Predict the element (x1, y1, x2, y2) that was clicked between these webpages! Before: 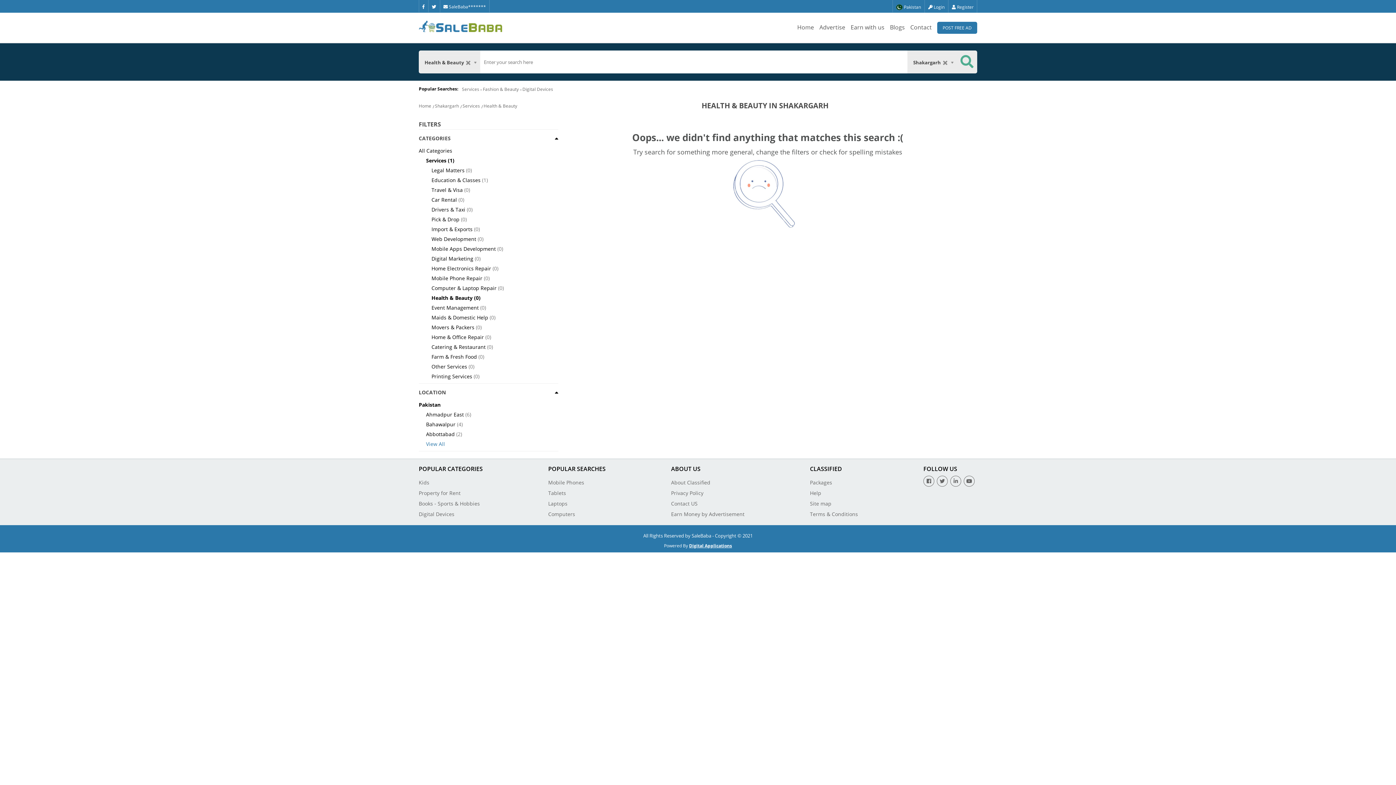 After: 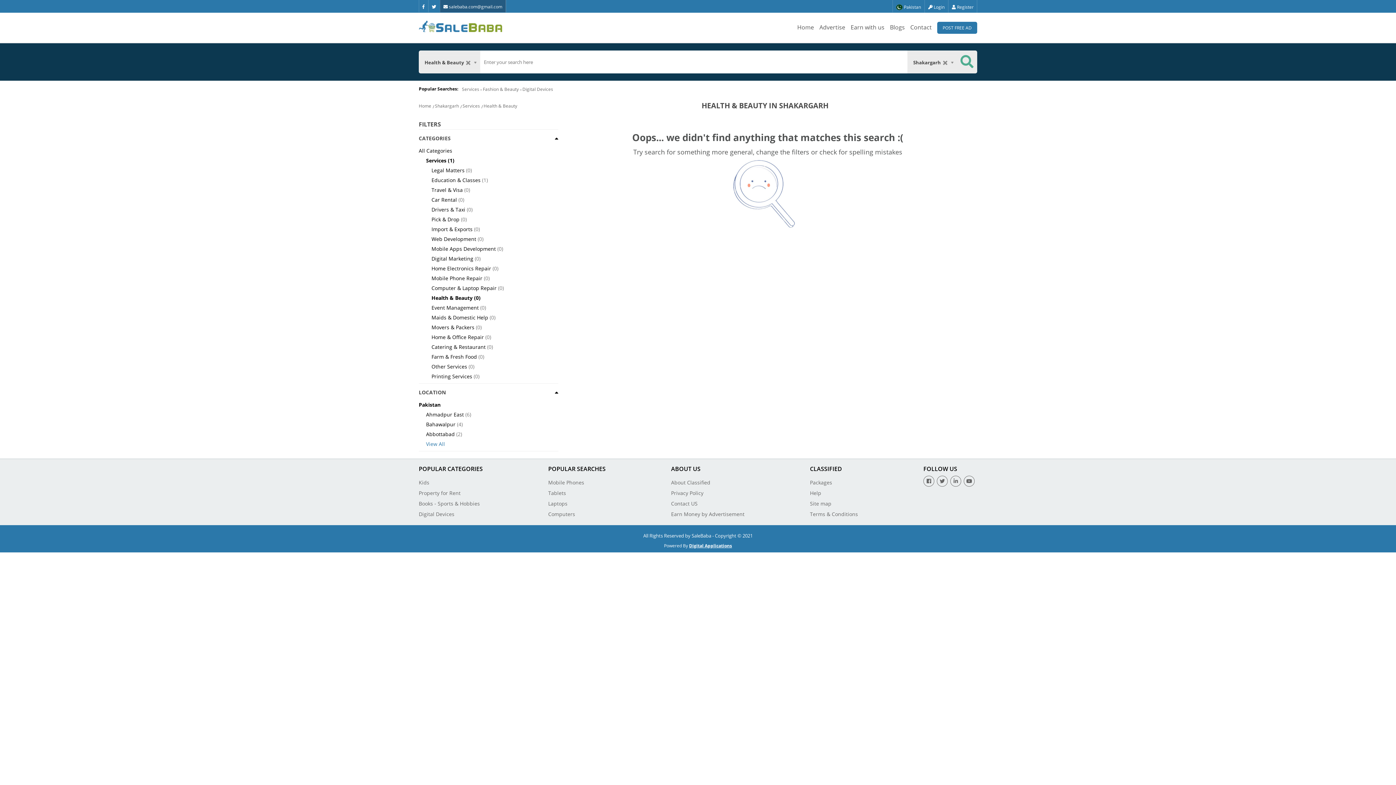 Action: label:  SaleBaba******* bbox: (439, 0, 489, 12)